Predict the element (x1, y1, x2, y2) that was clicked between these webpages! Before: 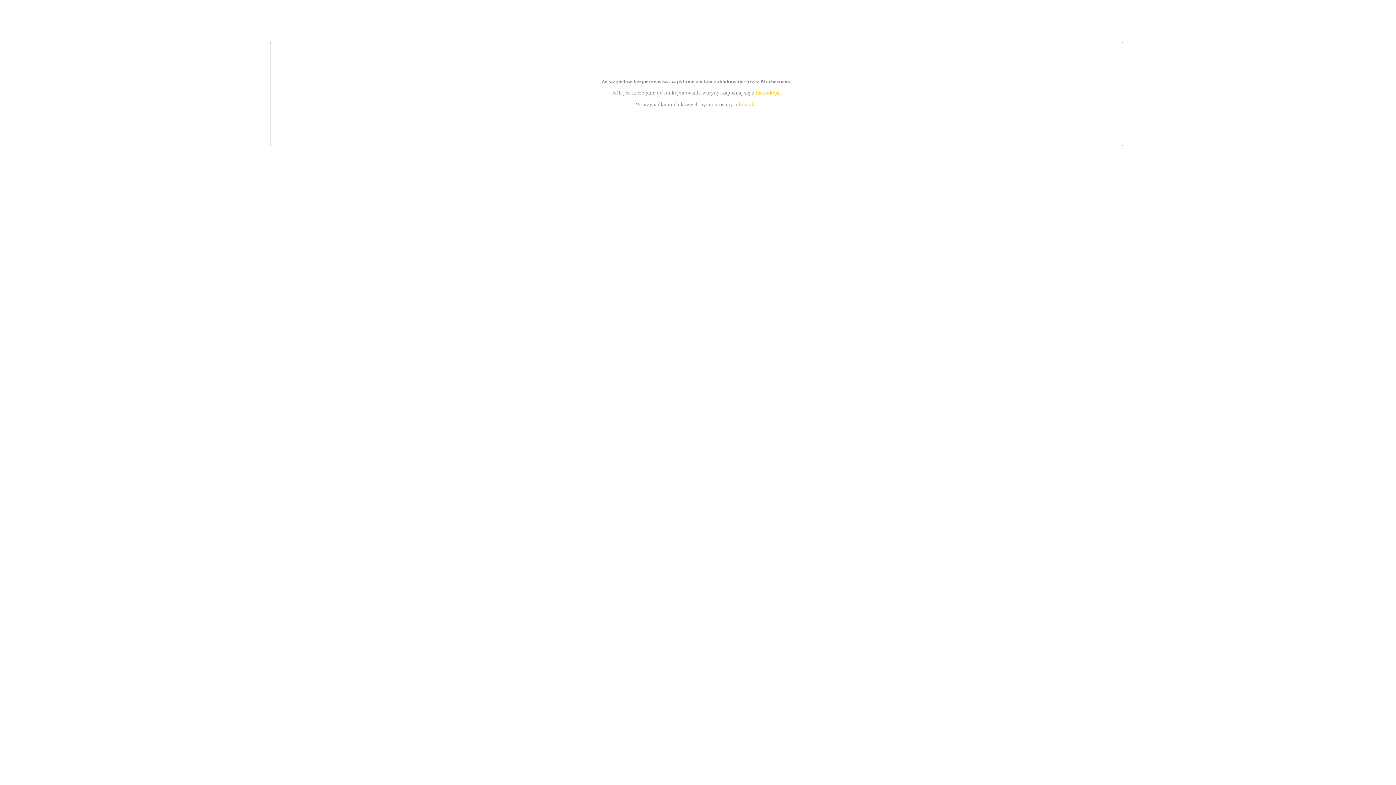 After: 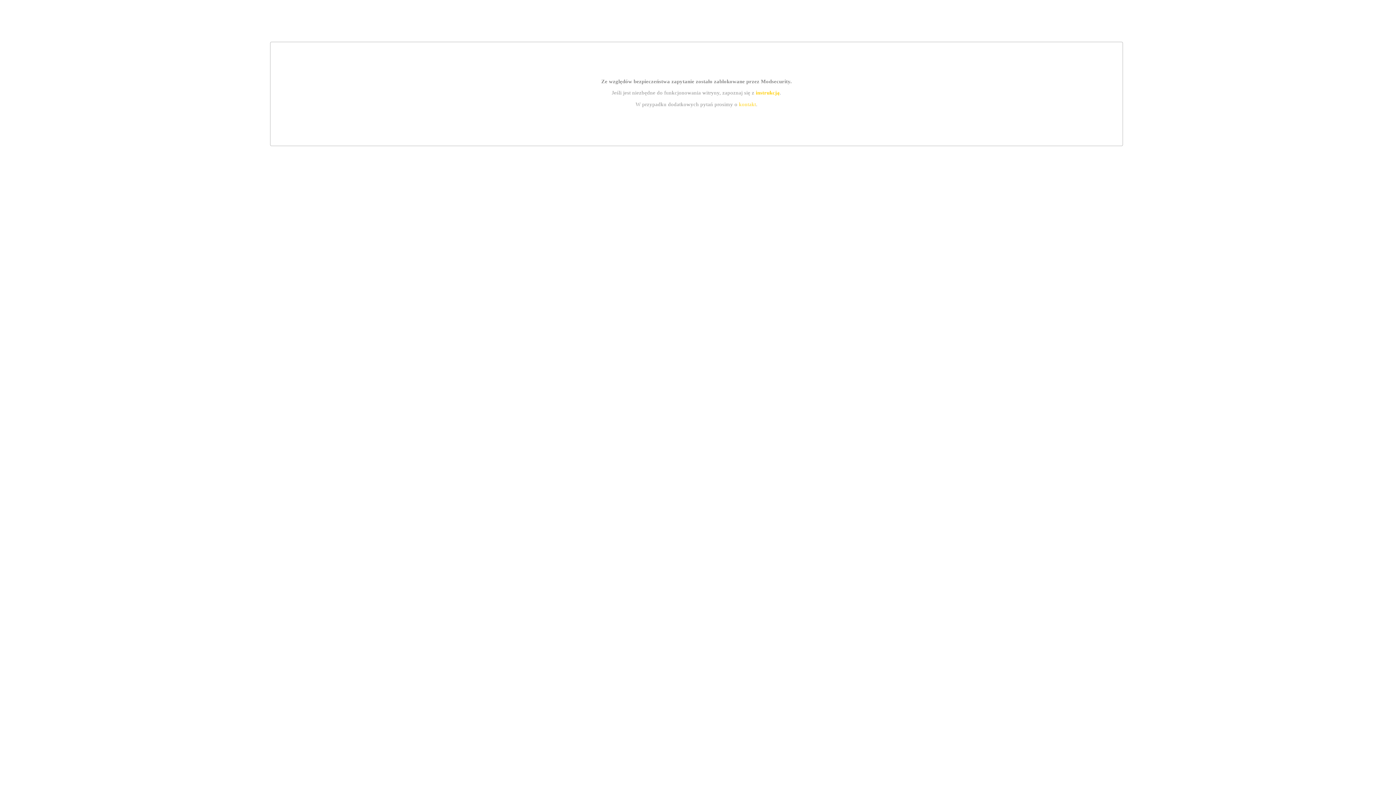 Action: label: kontakt bbox: (739, 101, 756, 107)